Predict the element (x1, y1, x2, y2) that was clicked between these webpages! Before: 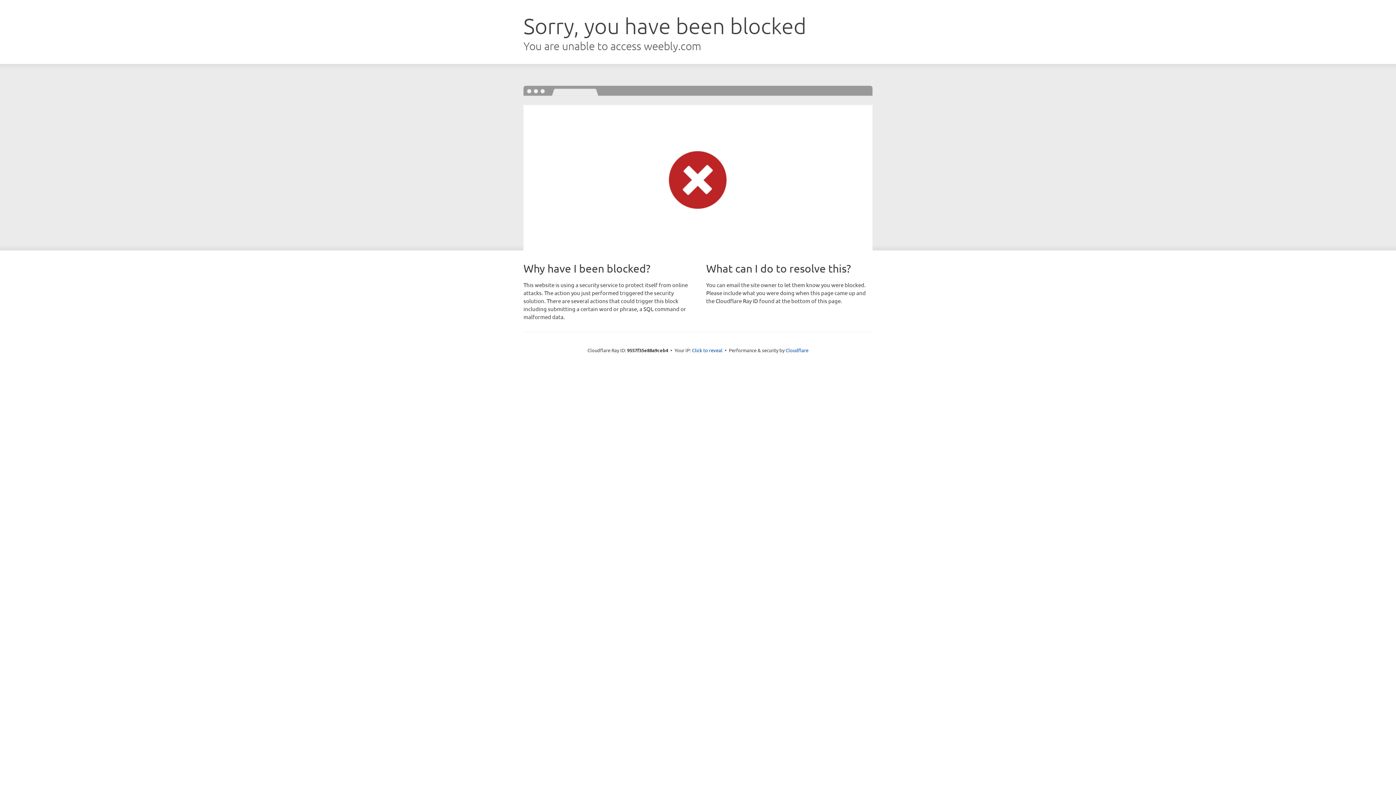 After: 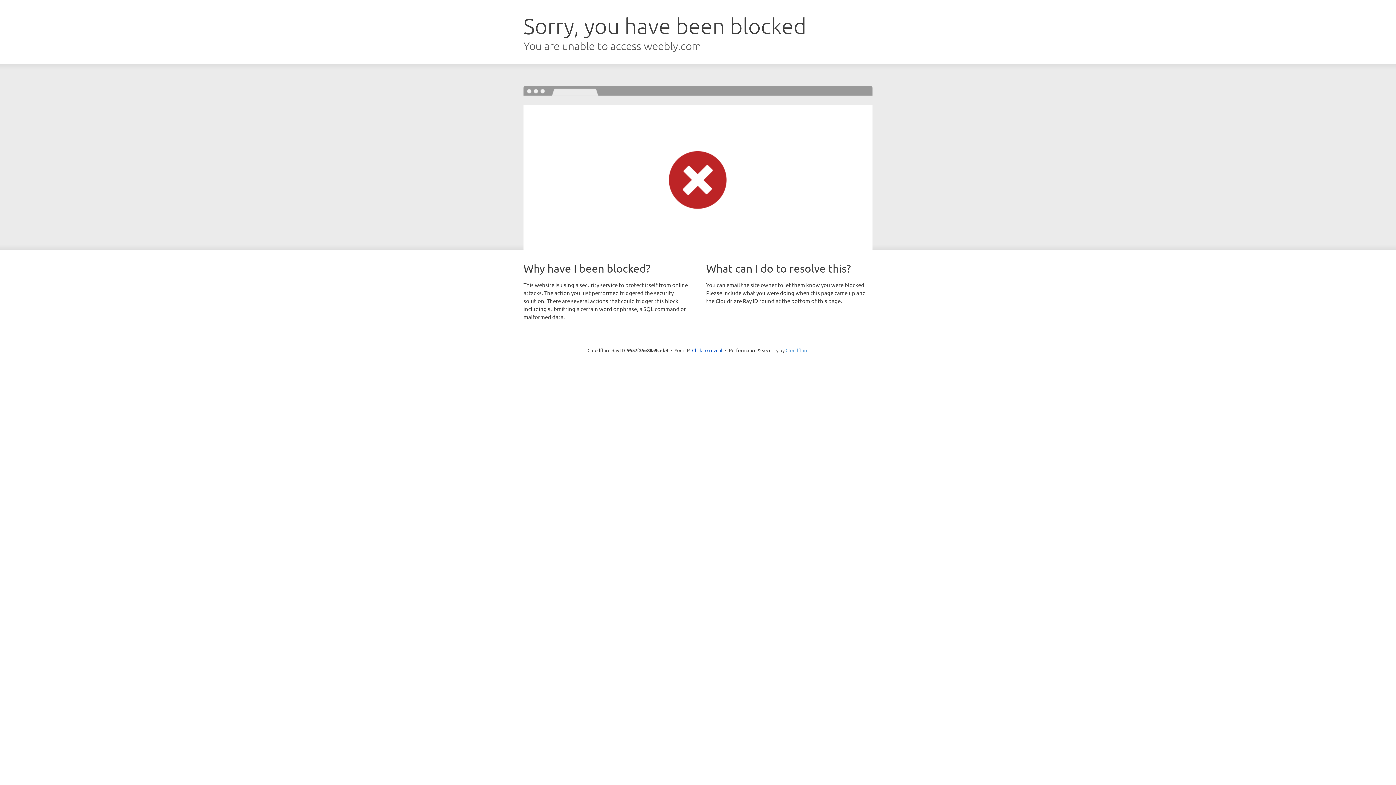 Action: label: Cloudflare bbox: (785, 347, 808, 353)